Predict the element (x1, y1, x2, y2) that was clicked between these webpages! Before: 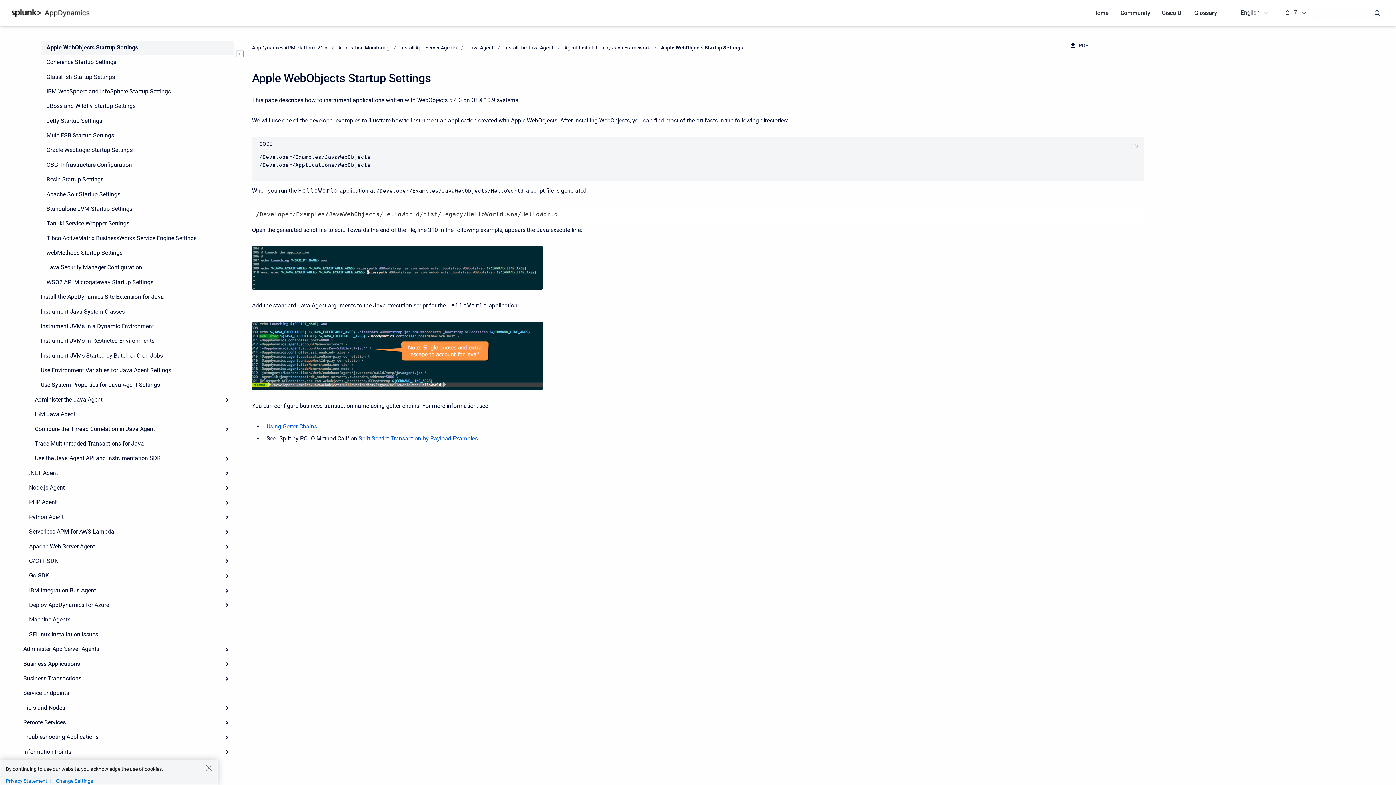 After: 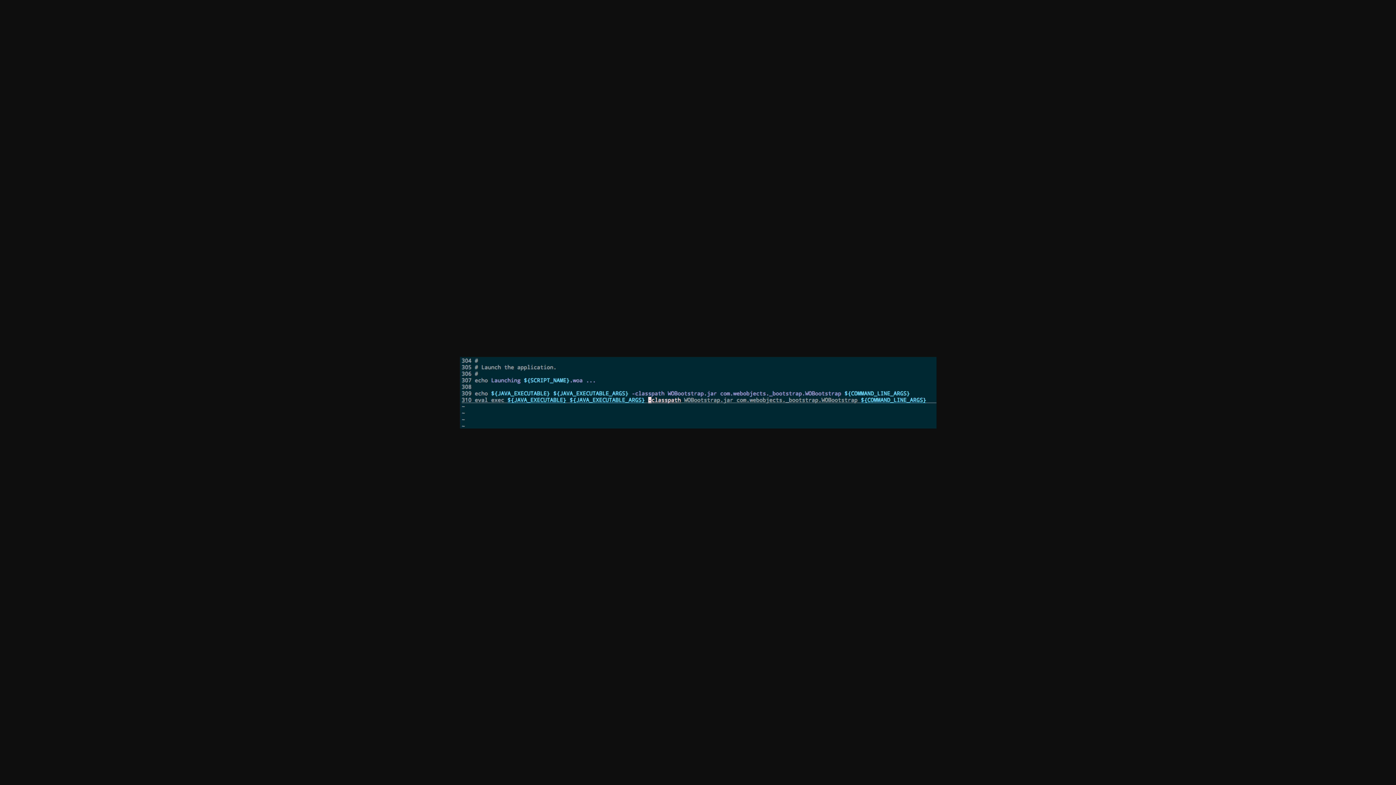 Action: bbox: (252, 246, 543, 289)